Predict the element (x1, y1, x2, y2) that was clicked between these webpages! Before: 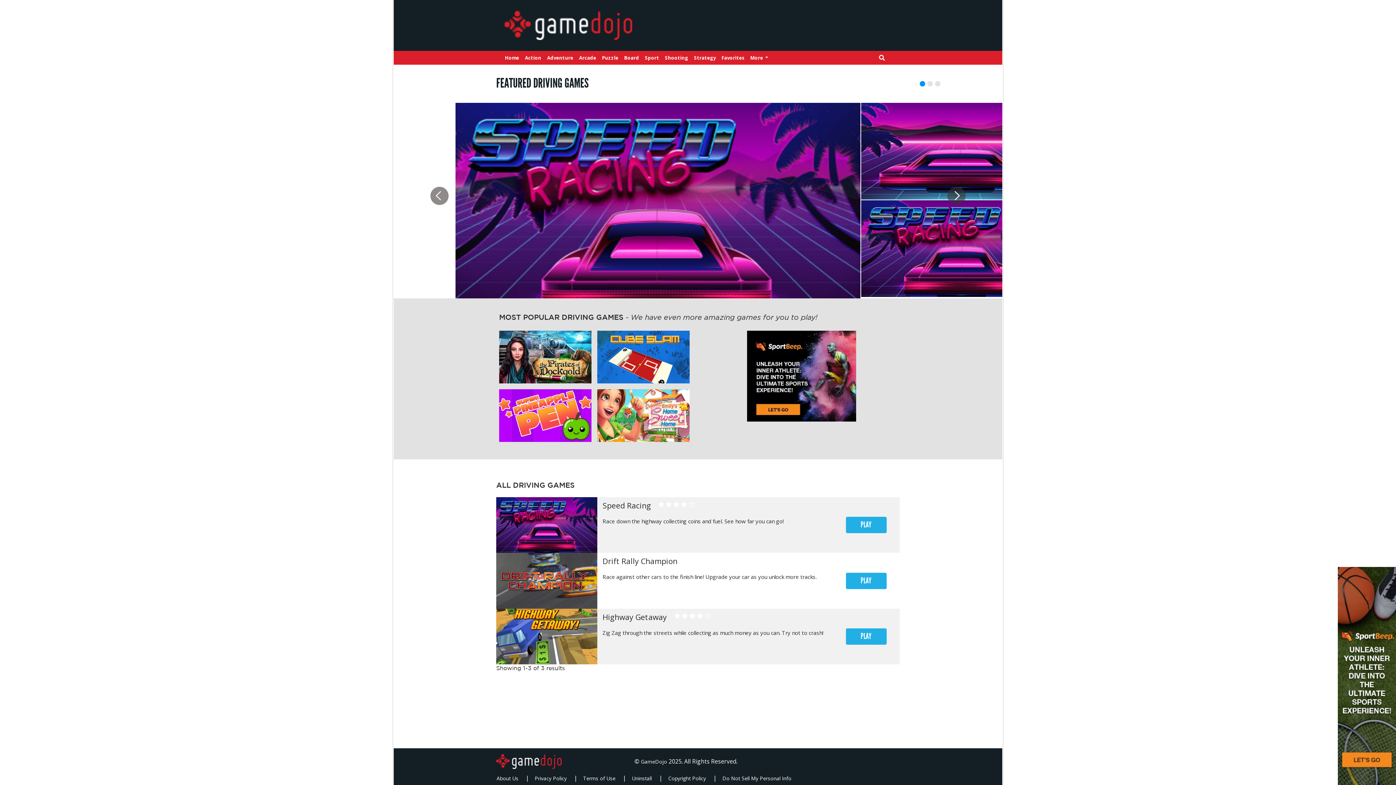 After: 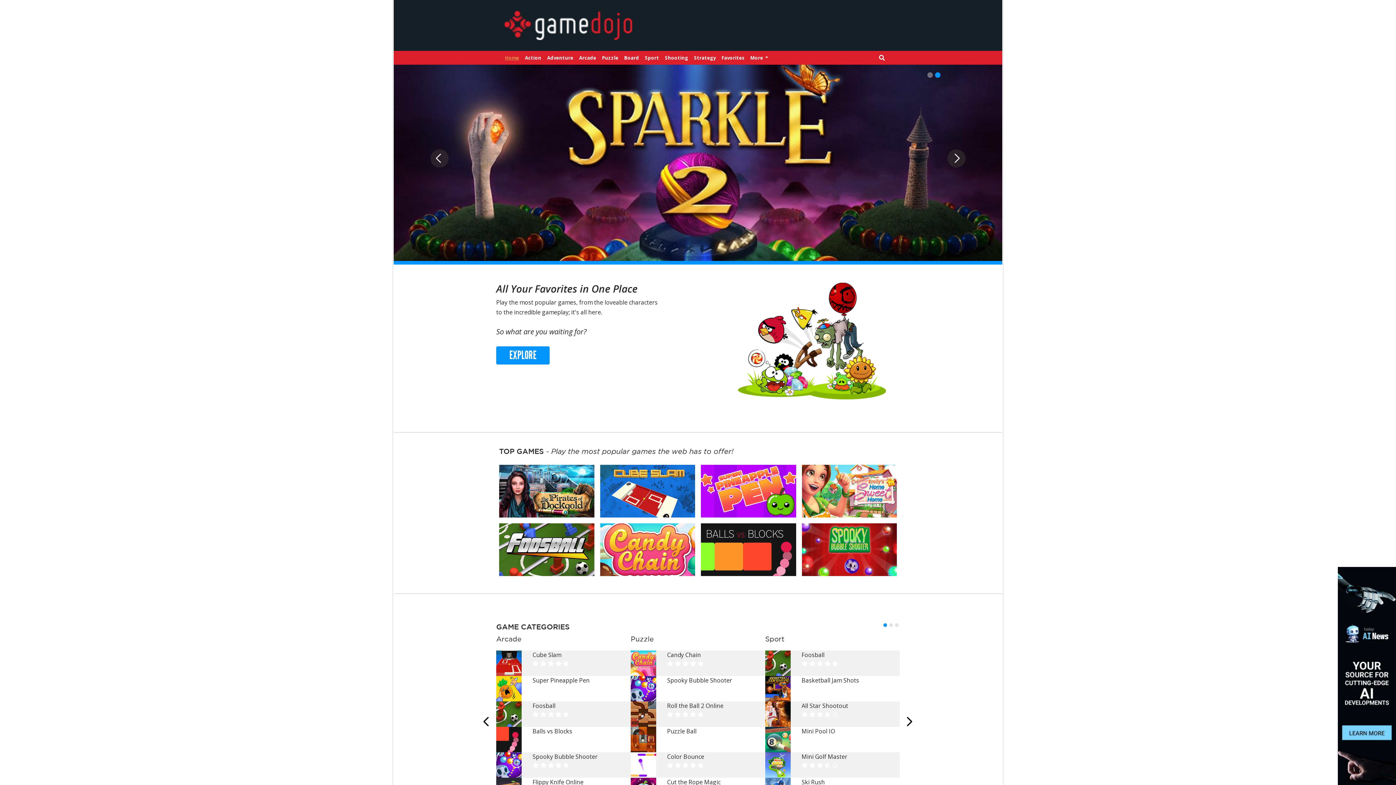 Action: bbox: (502, 51, 522, 64) label: Home